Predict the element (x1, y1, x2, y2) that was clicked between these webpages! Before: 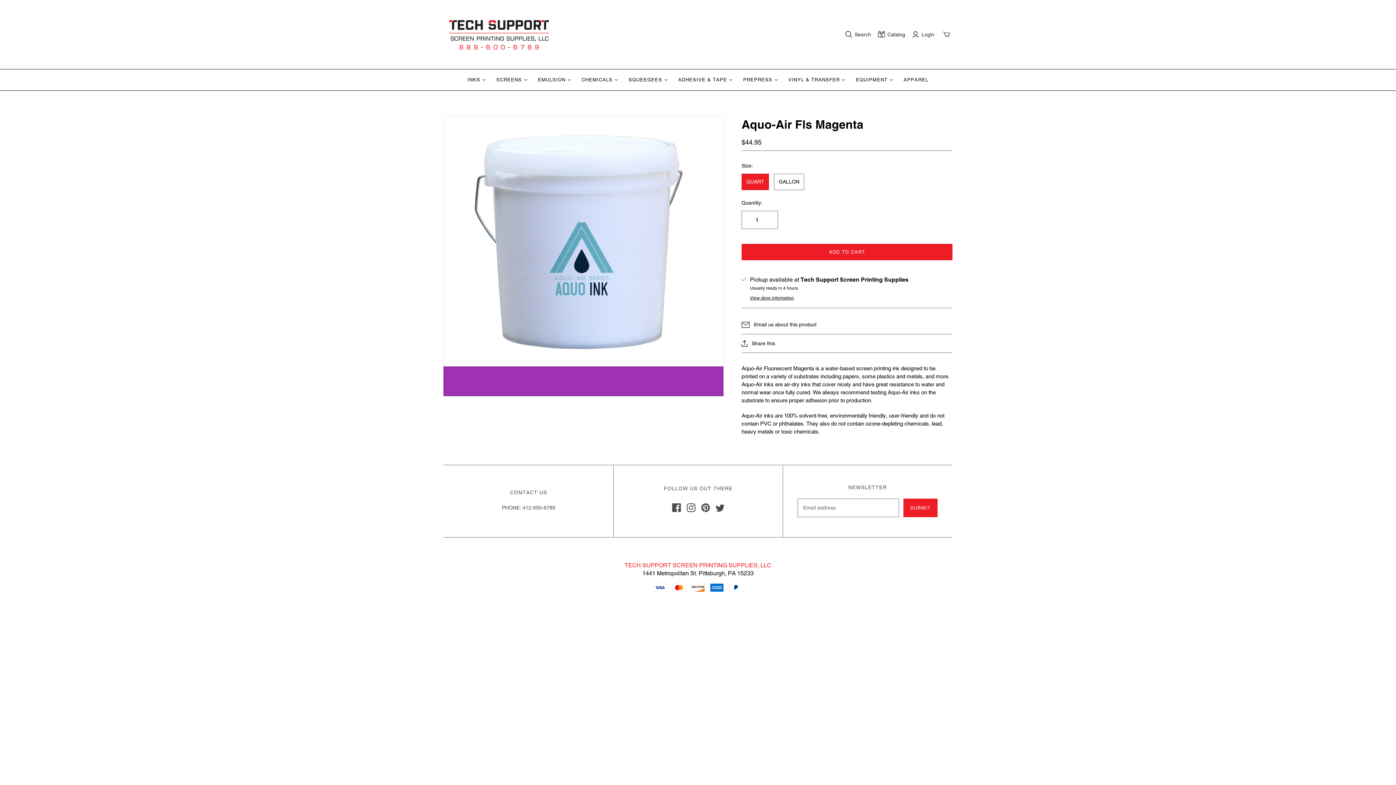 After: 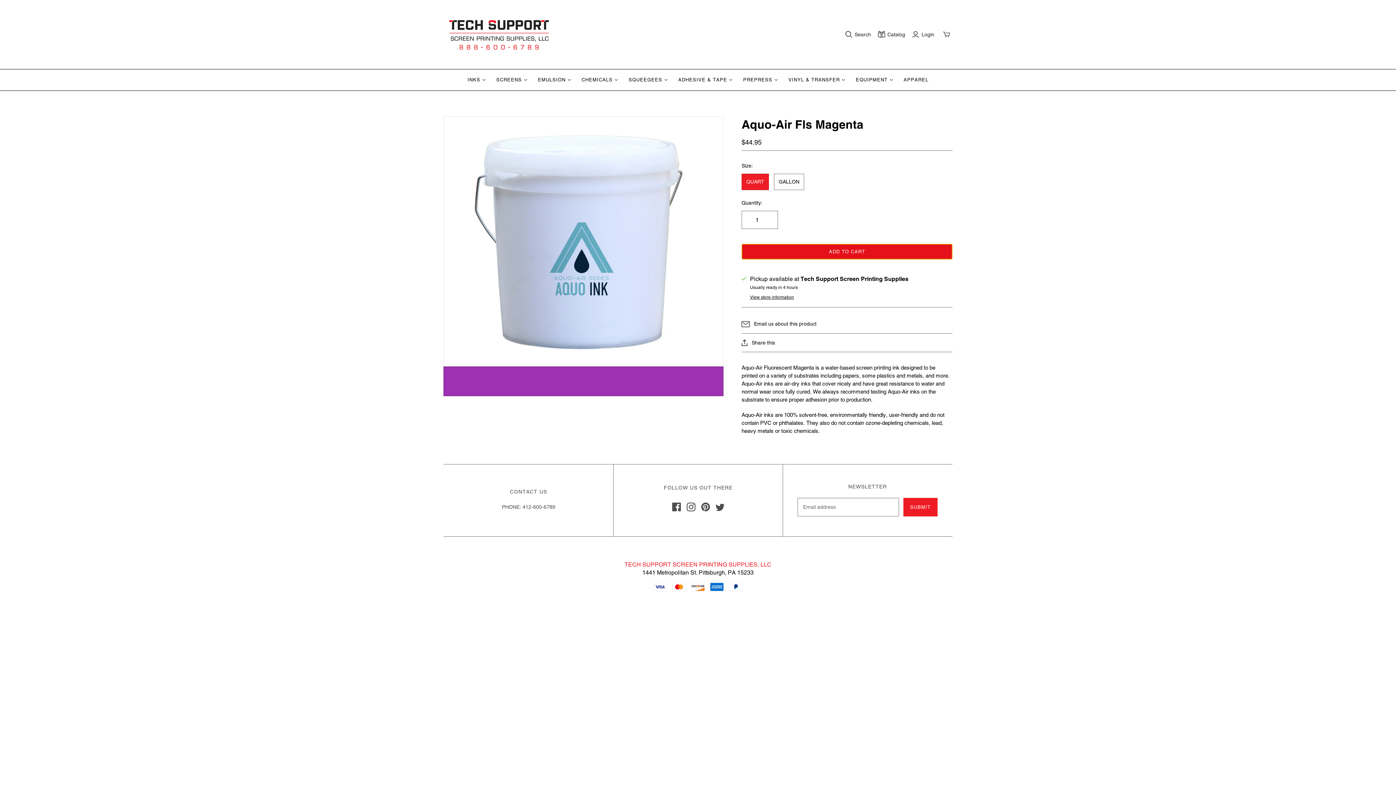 Action: label: ADD TO CART bbox: (741, 244, 952, 260)